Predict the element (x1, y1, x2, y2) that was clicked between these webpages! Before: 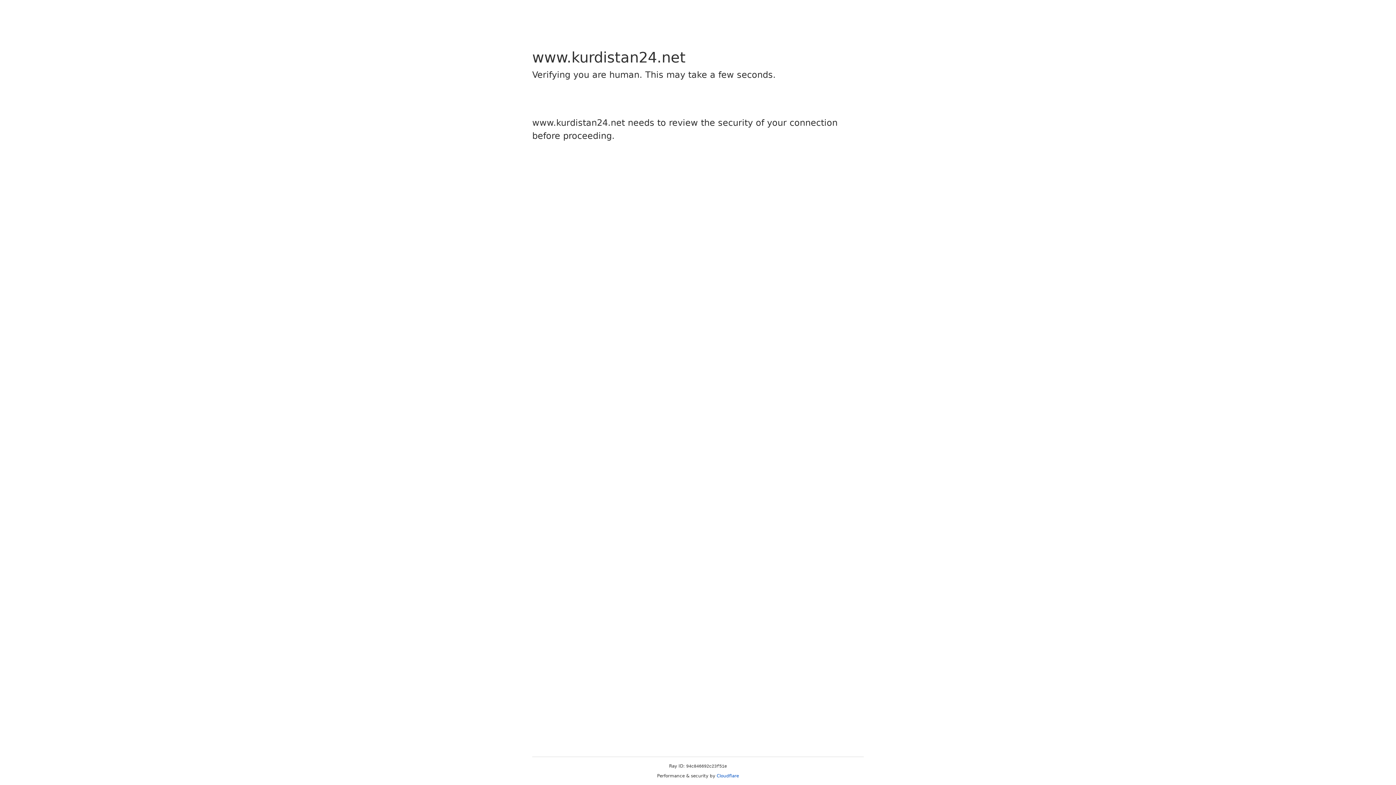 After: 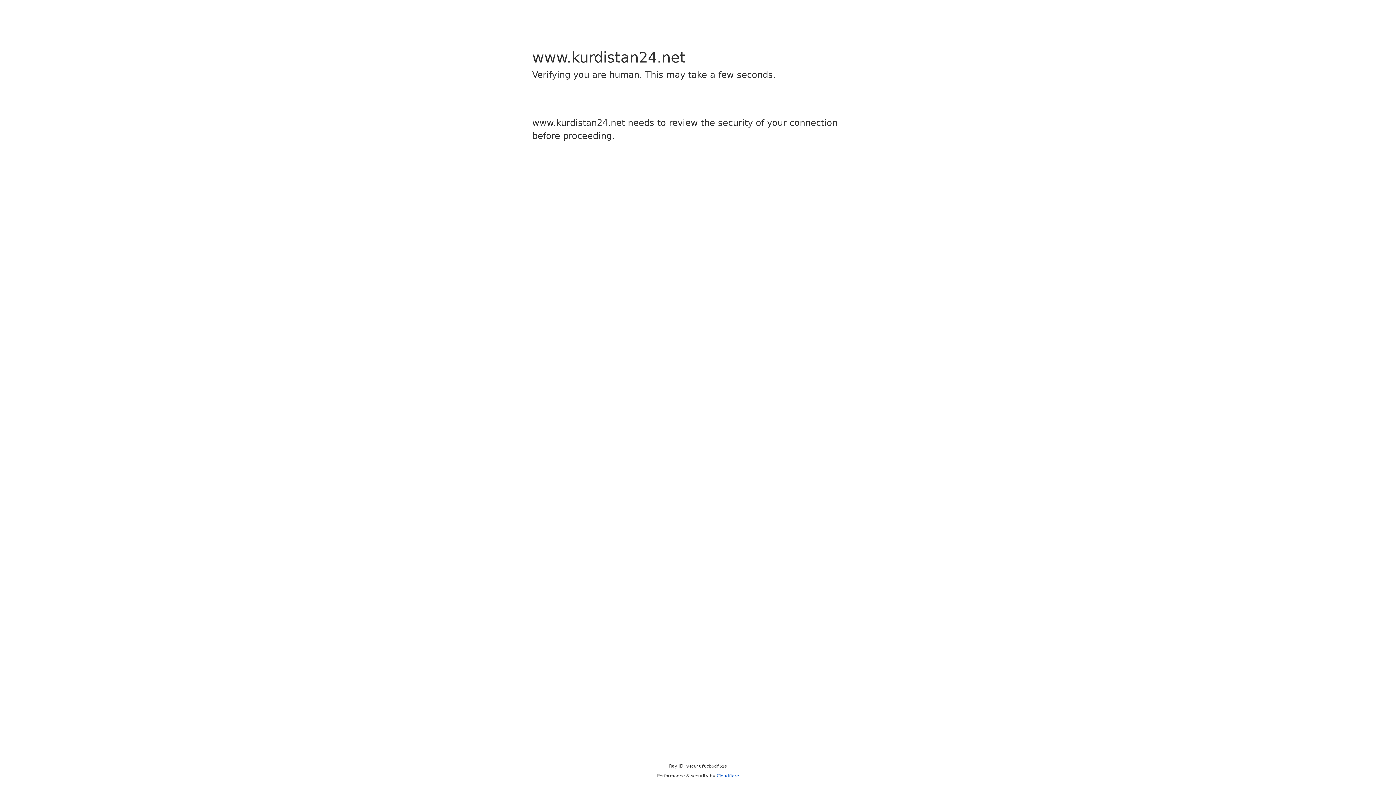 Action: label: Cloudflare bbox: (716, 773, 739, 778)